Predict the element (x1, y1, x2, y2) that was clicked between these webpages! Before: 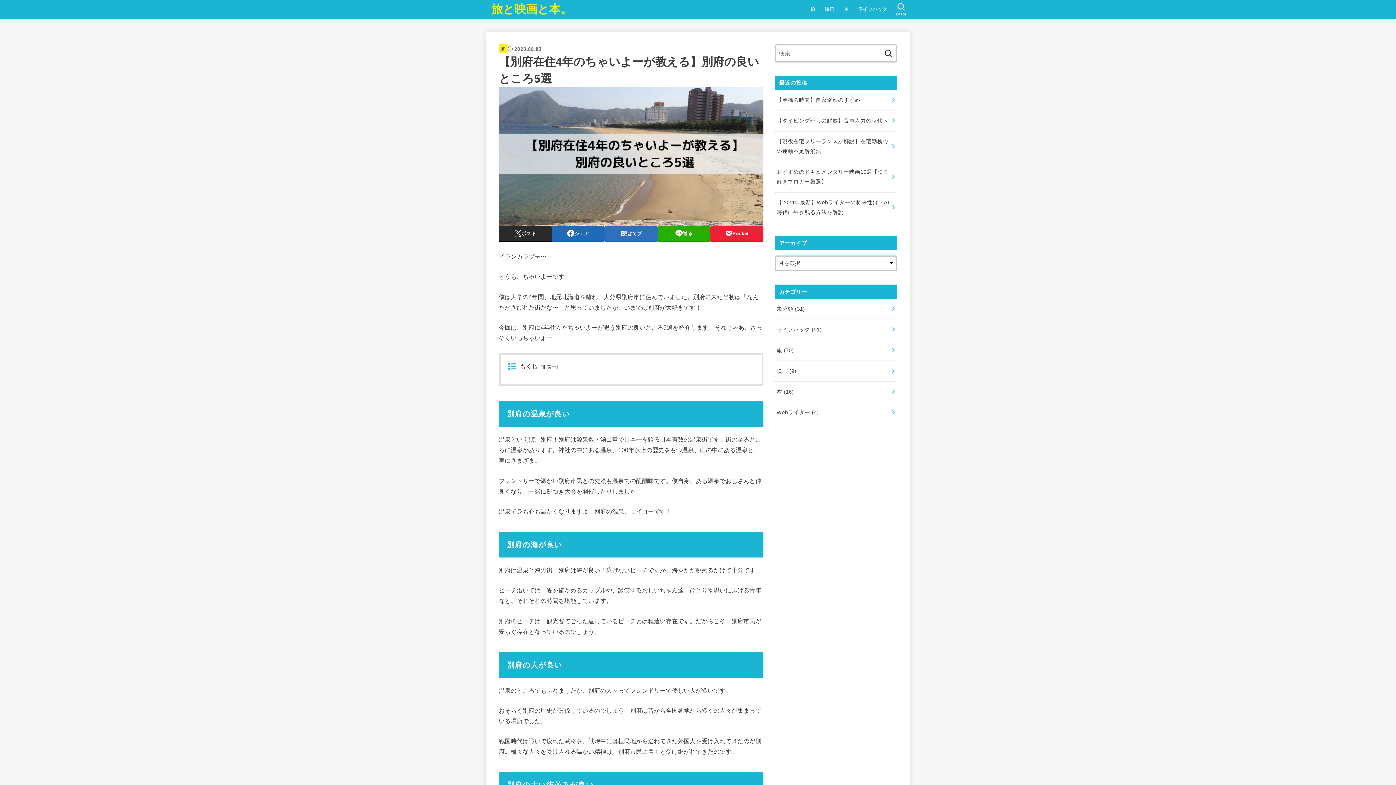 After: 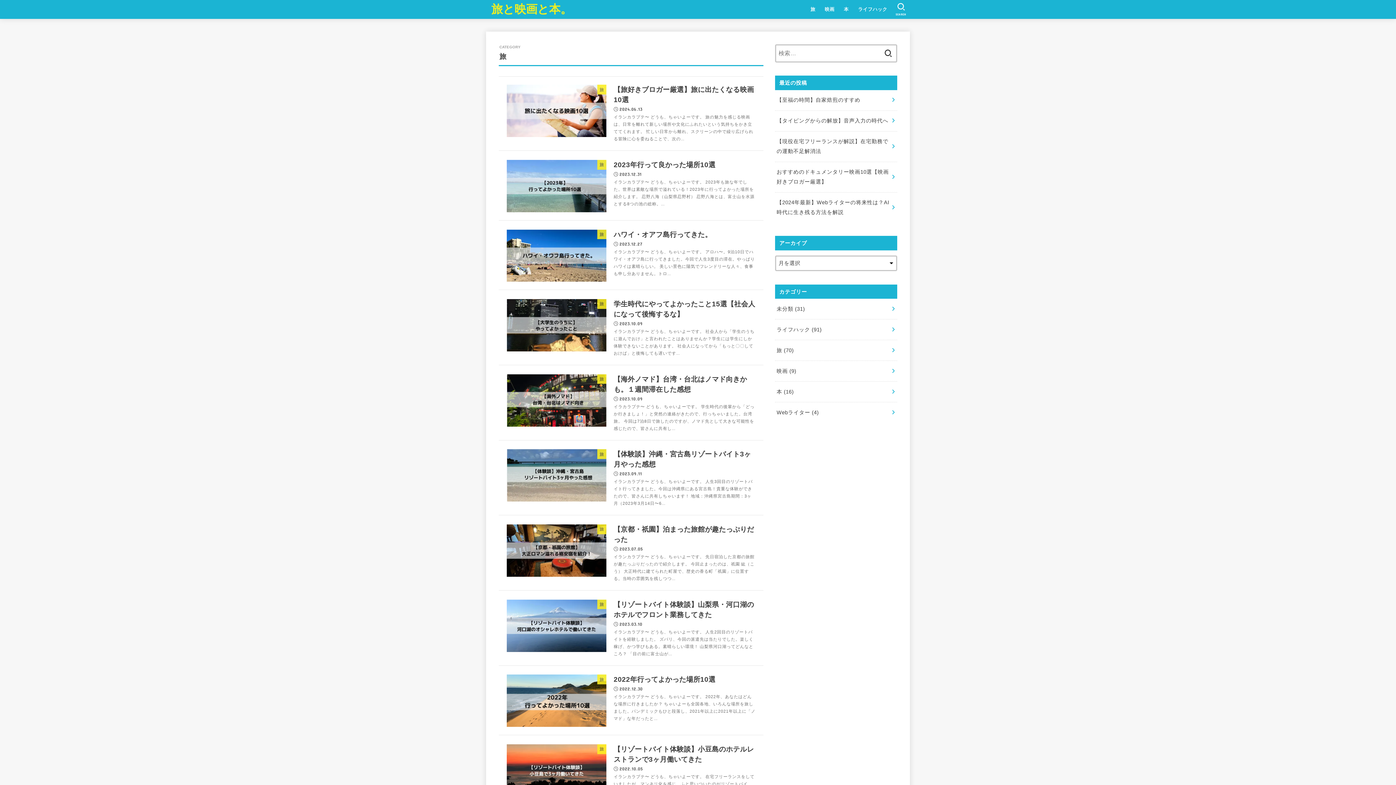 Action: label: 旅 bbox: (501, 46, 505, 51)